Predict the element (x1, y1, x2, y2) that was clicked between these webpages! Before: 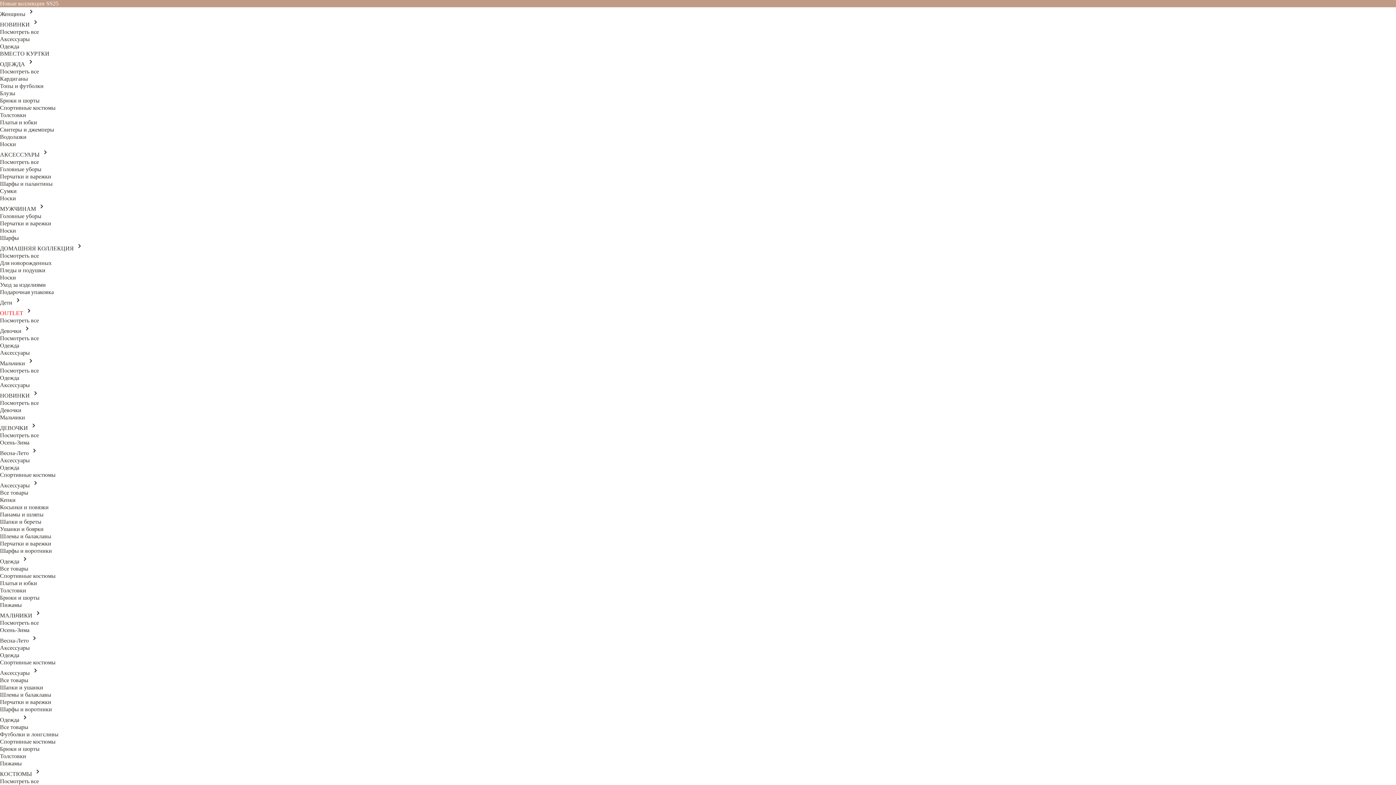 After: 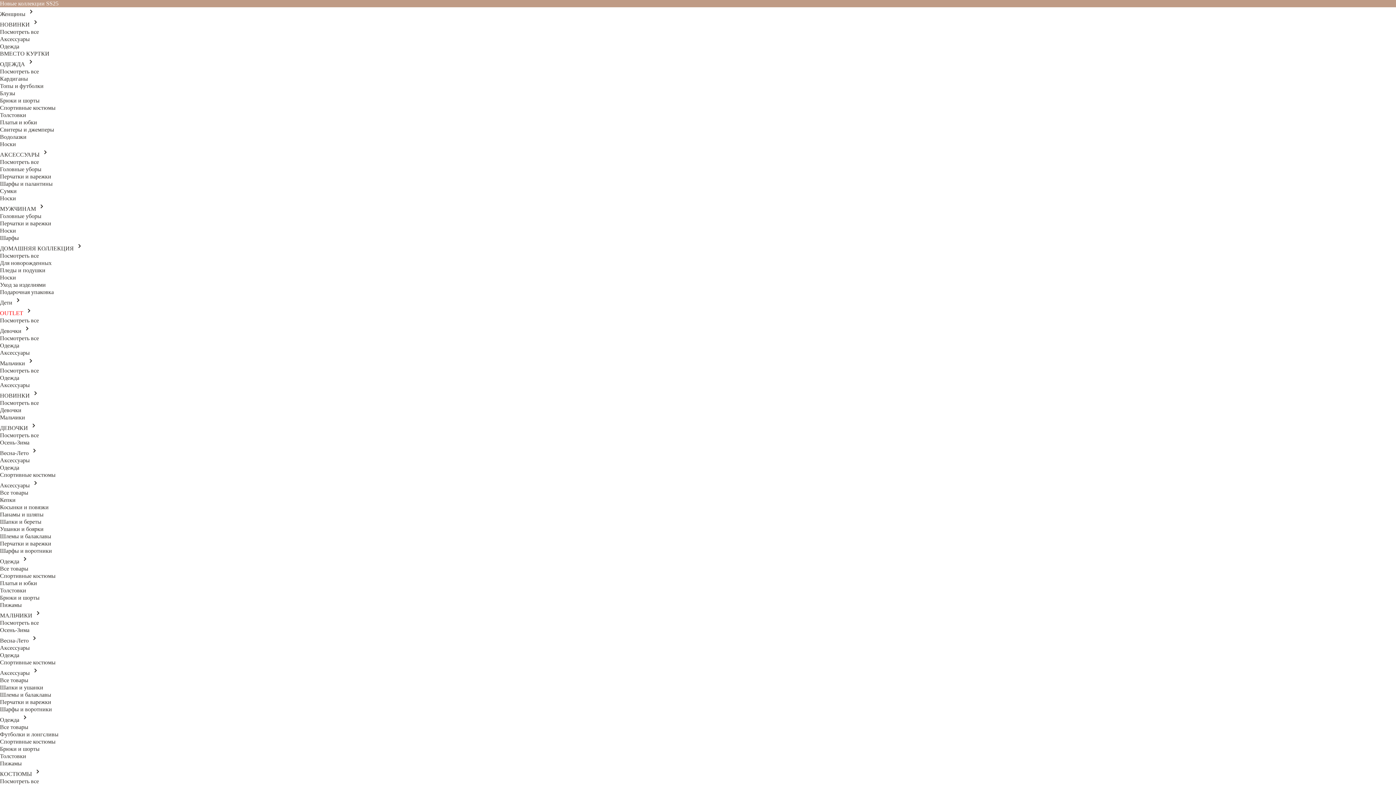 Action: label: Весна-Лето  bbox: (0, 637, 30, 644)